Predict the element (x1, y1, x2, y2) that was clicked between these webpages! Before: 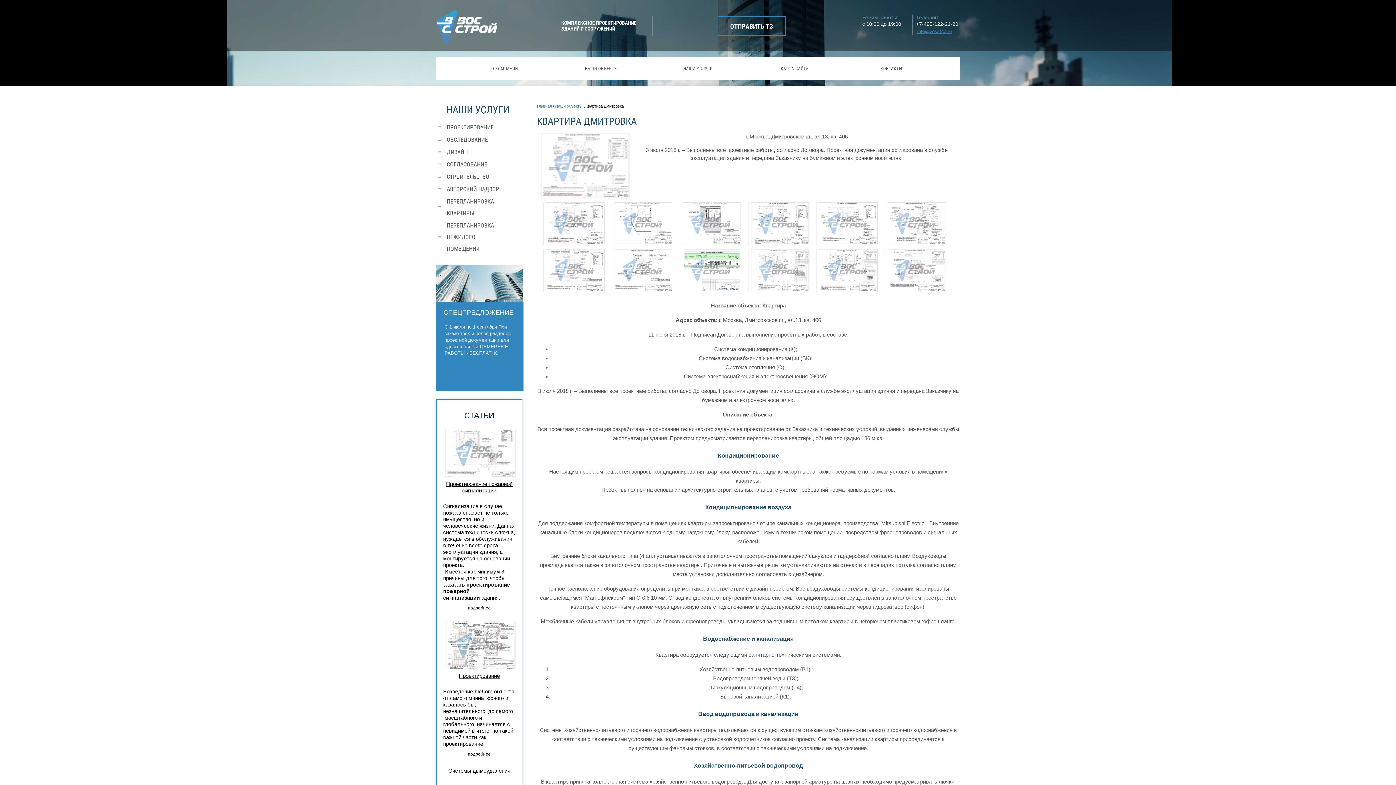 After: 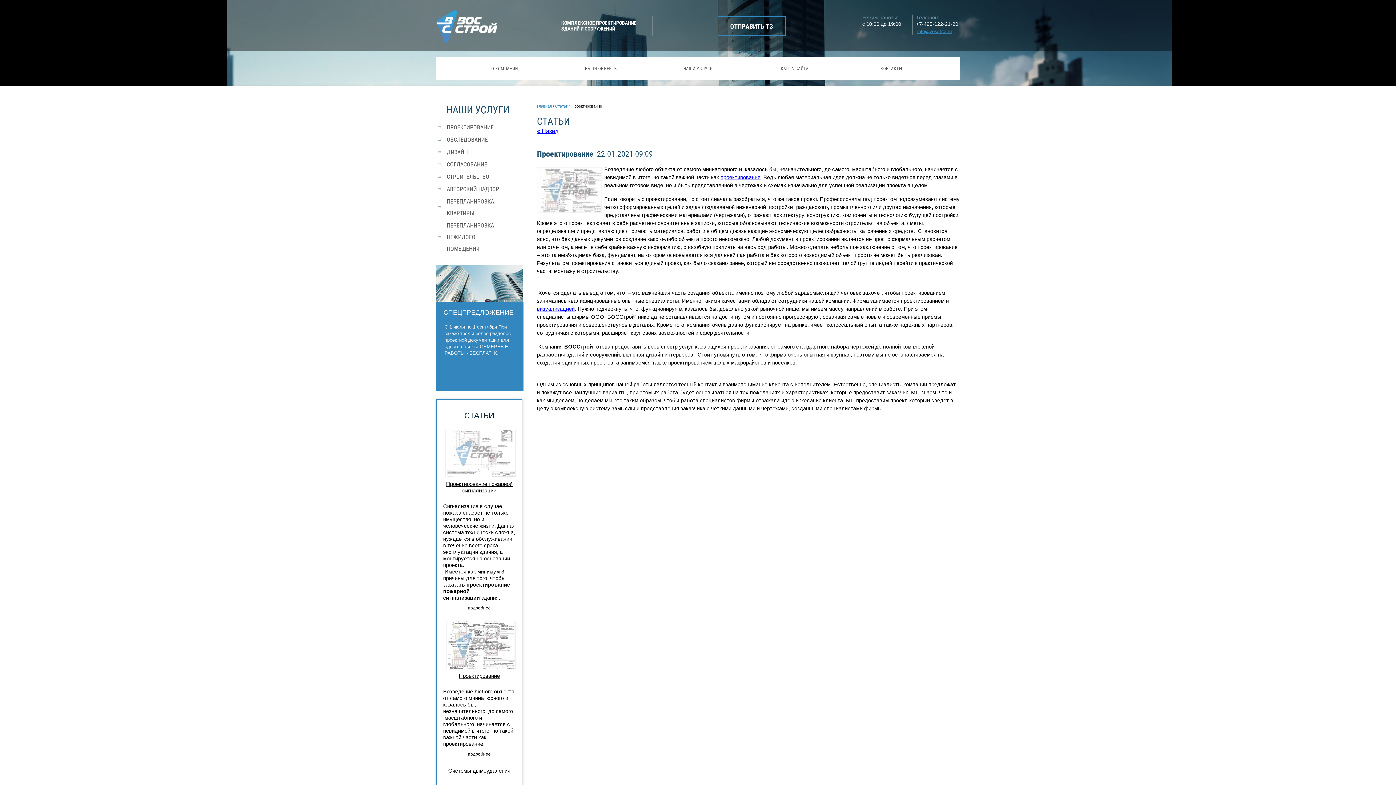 Action: label: подробнее bbox: (468, 752, 490, 757)